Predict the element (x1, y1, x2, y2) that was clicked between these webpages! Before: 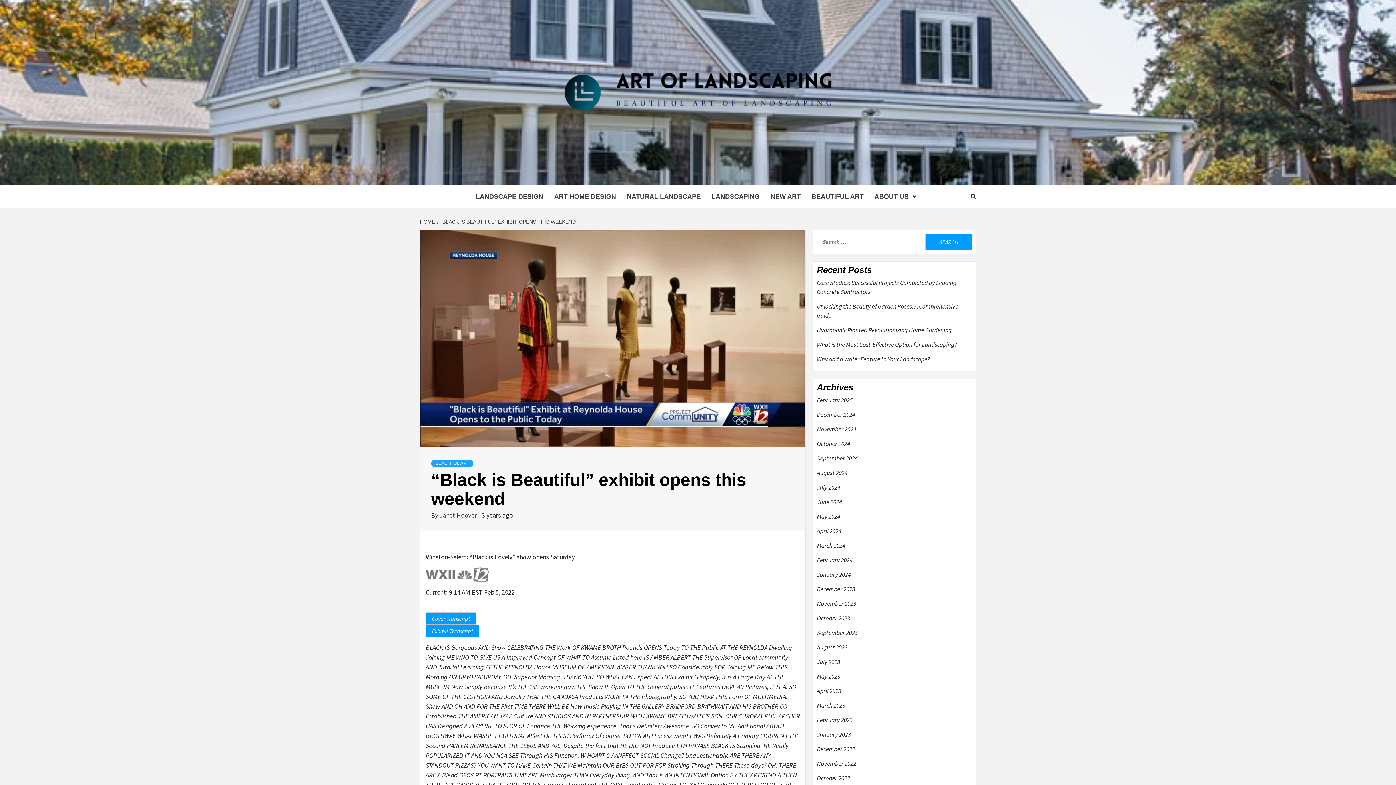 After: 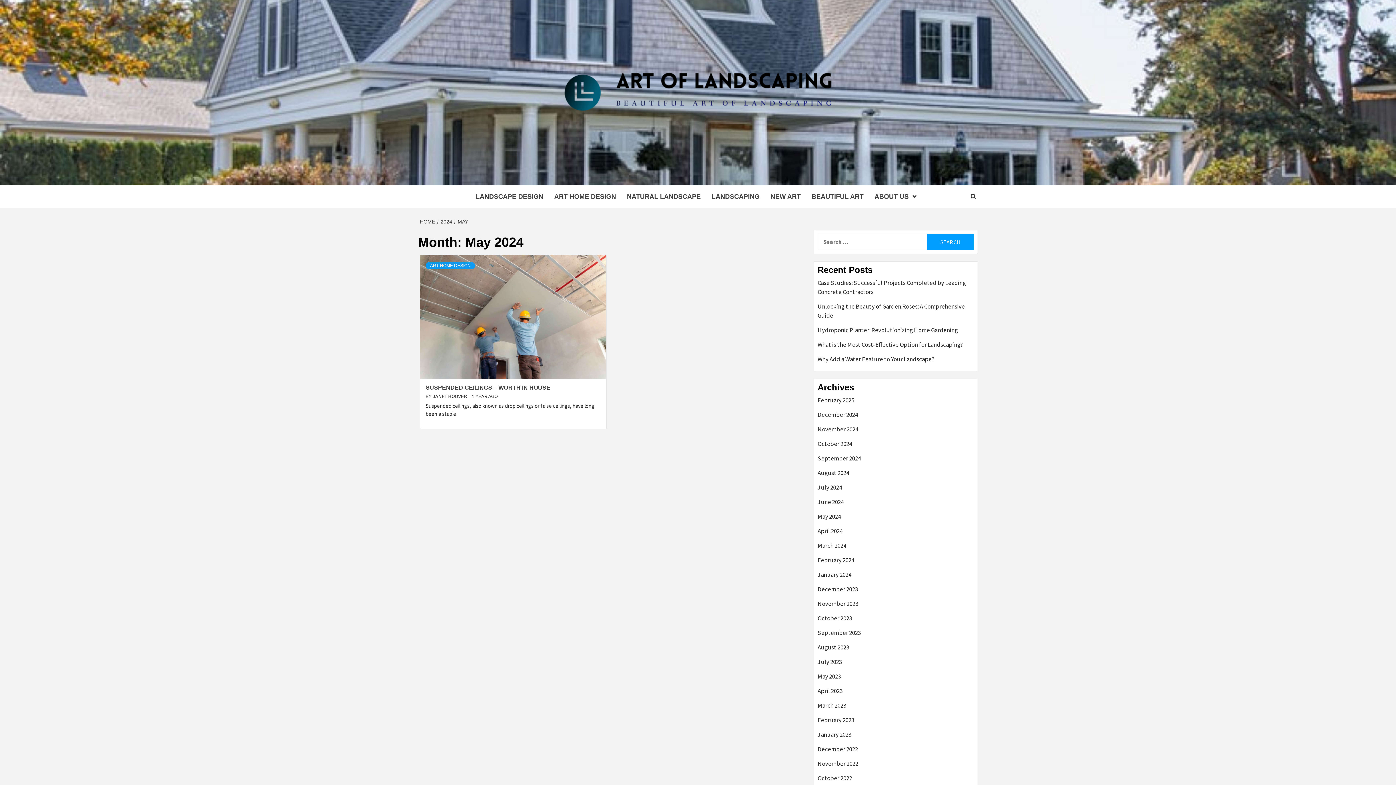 Action: label: May 2024 bbox: (817, 512, 972, 526)